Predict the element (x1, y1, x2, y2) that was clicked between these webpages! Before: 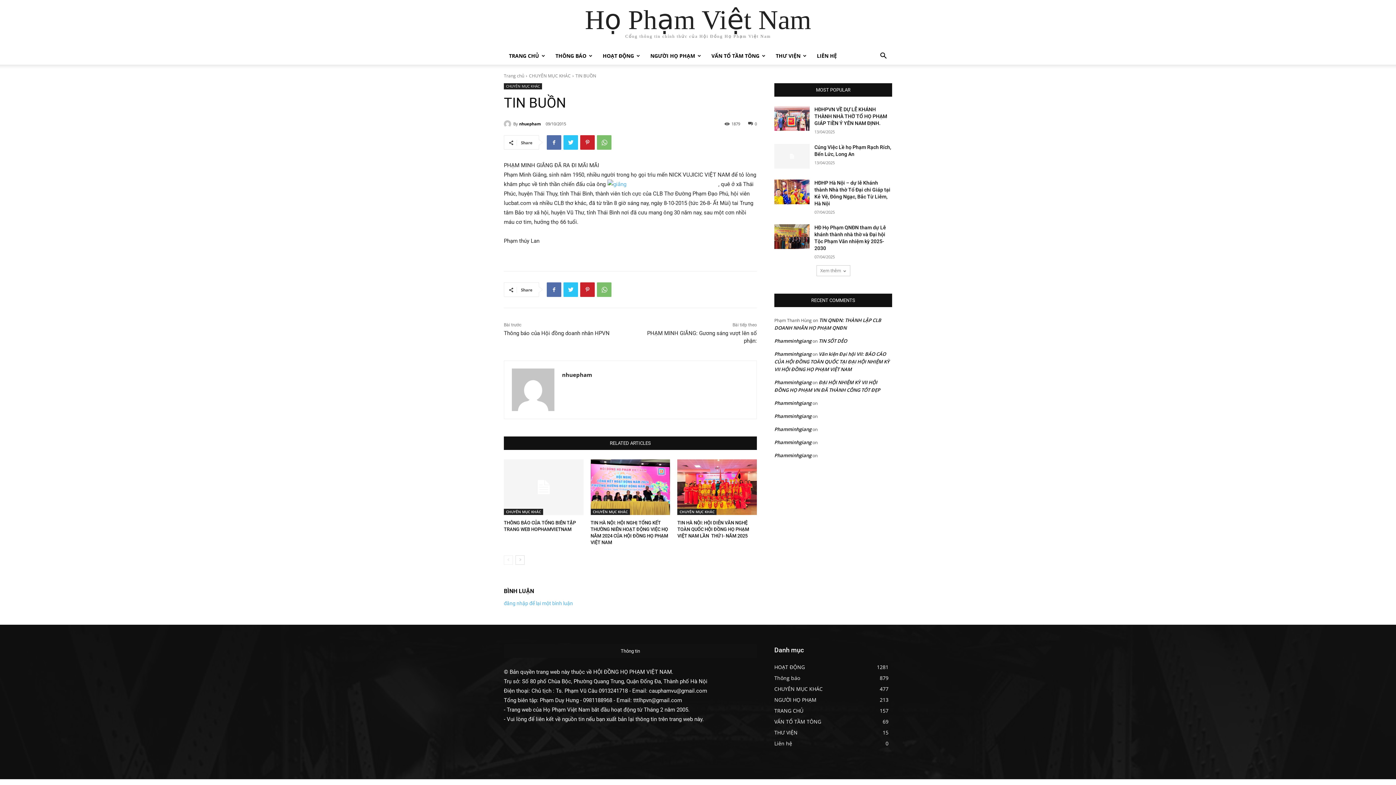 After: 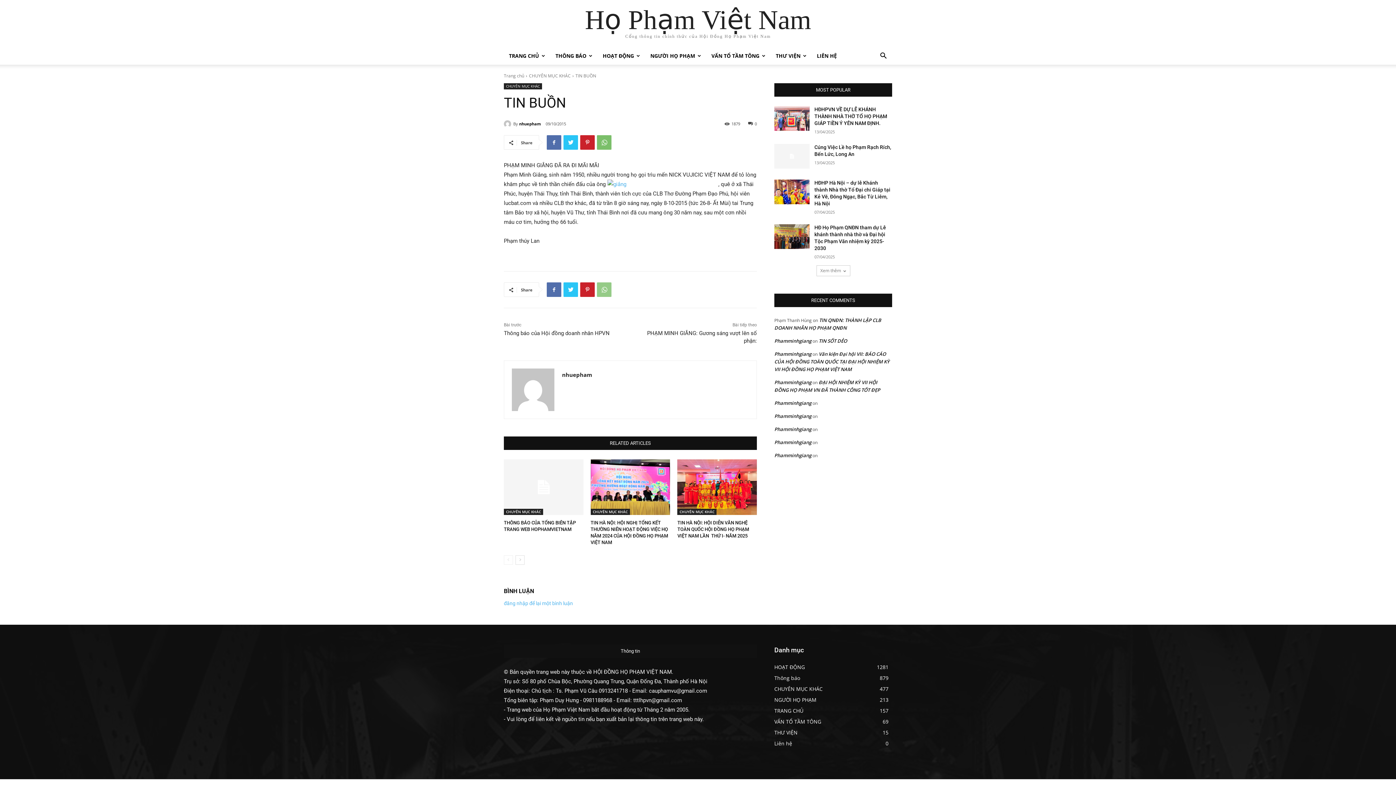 Action: bbox: (597, 282, 611, 297)